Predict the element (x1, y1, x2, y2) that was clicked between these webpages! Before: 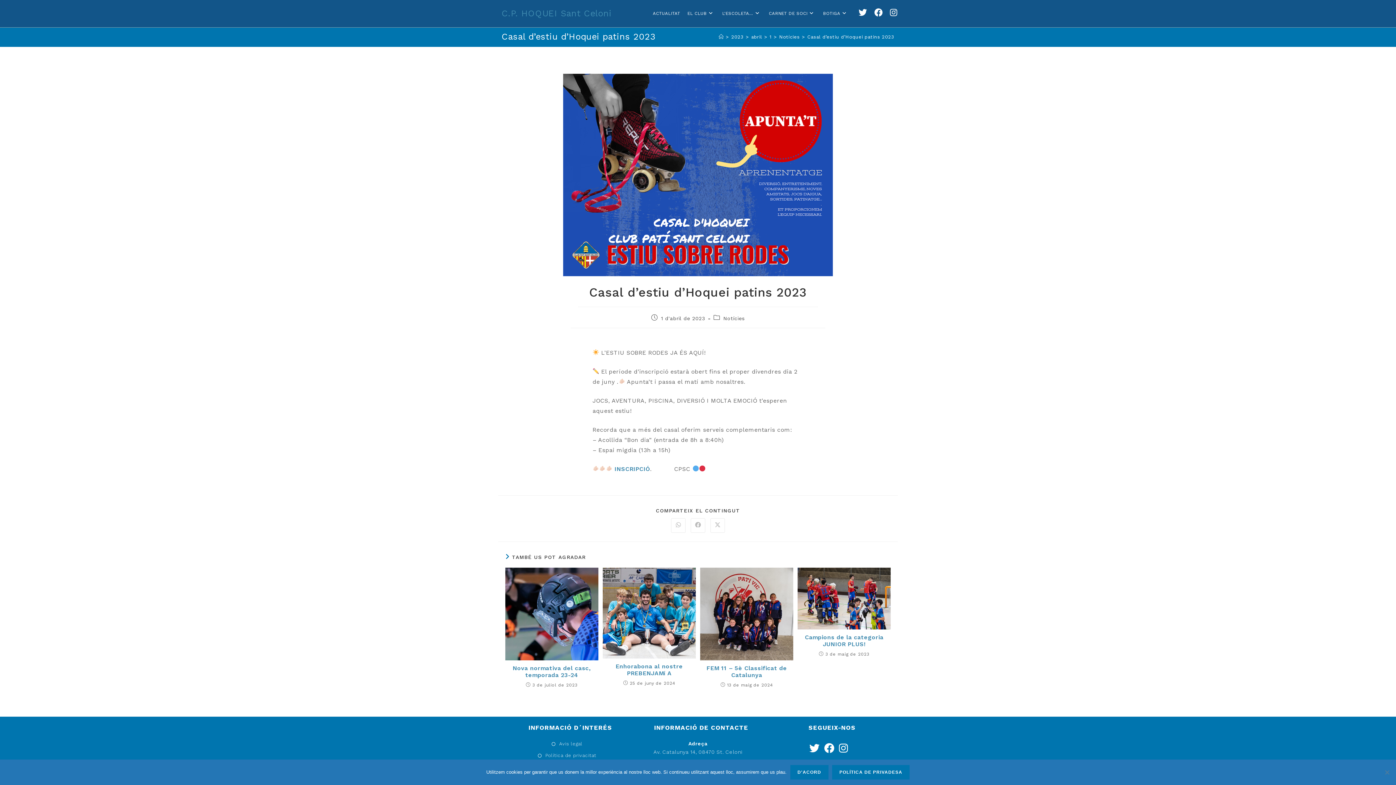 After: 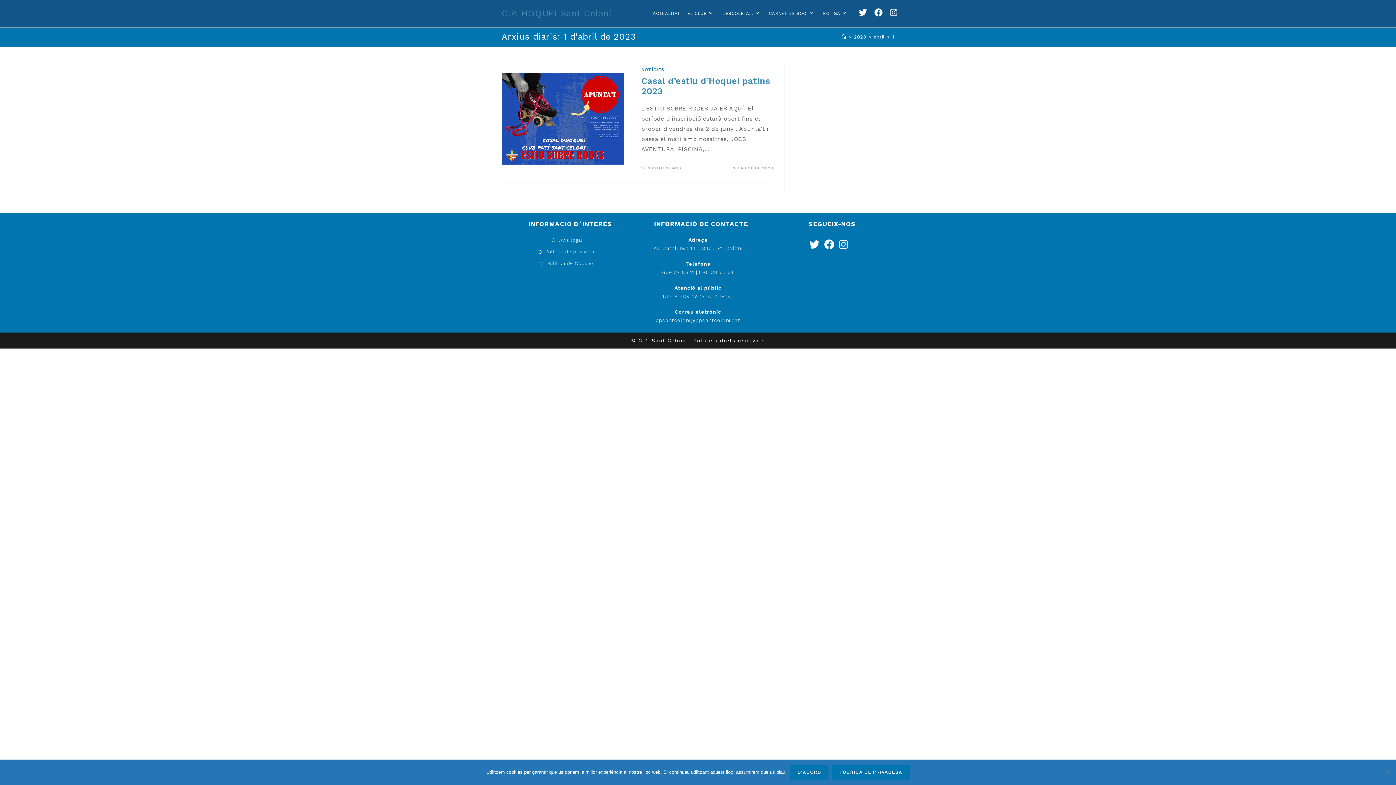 Action: bbox: (769, 34, 771, 39) label: 1